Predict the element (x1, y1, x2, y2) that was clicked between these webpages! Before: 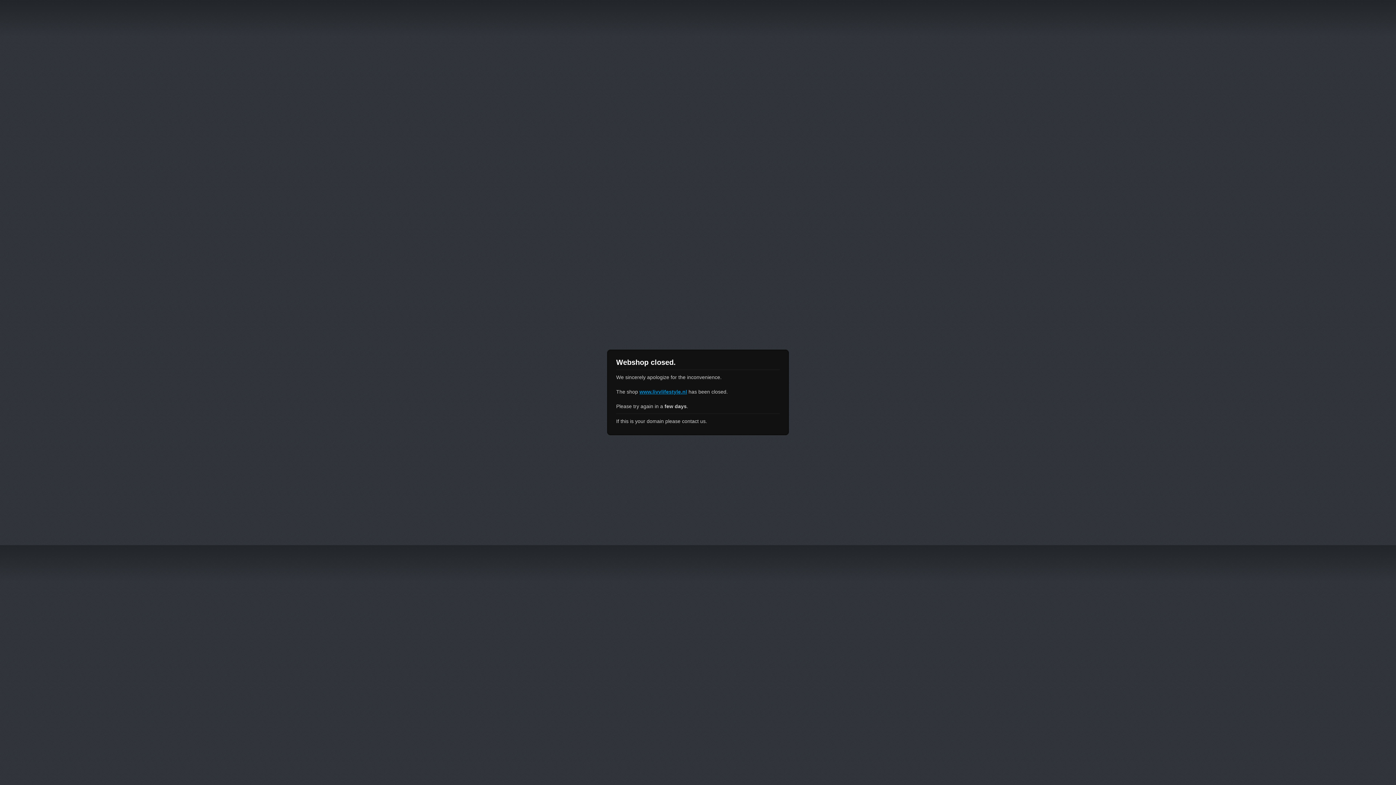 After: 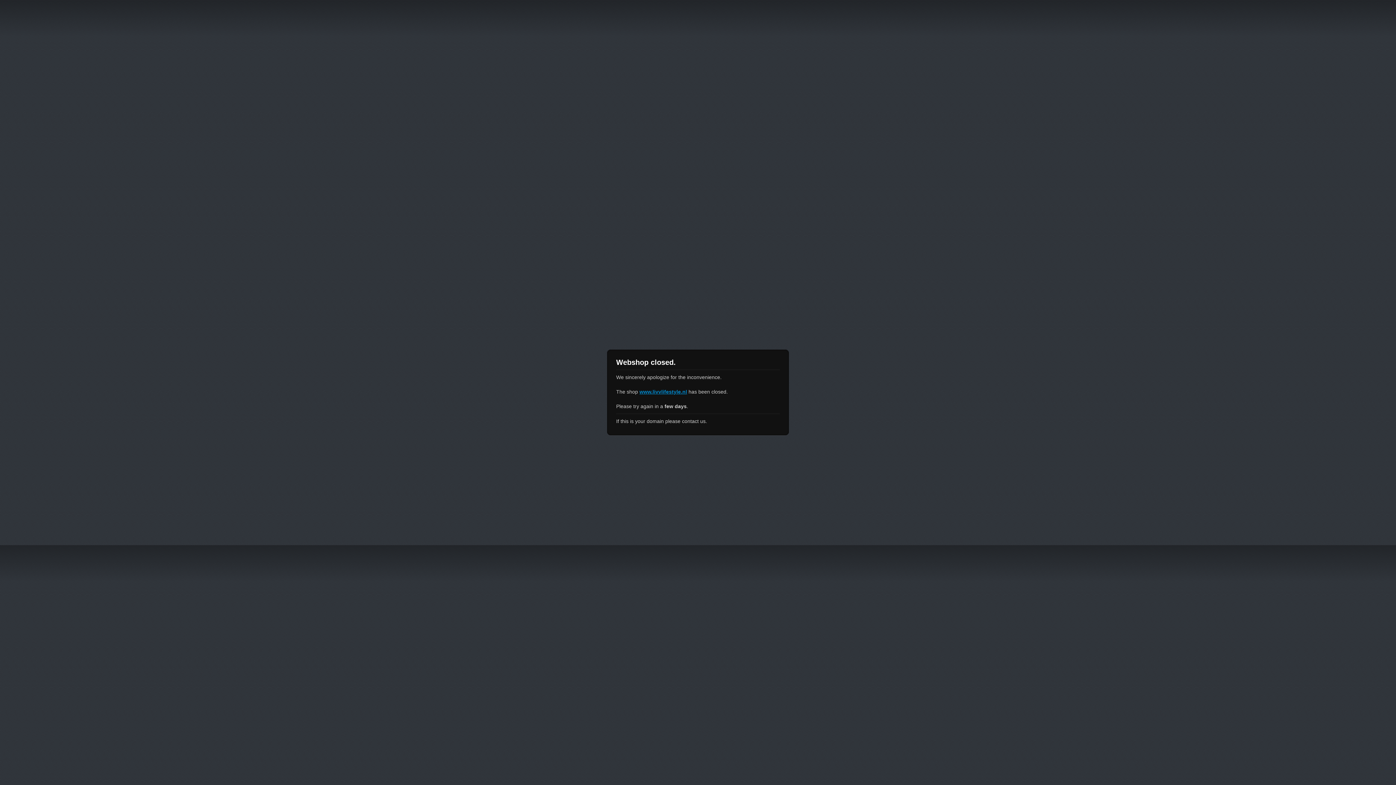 Action: bbox: (639, 389, 687, 394) label: www.livvlifestyle.nl